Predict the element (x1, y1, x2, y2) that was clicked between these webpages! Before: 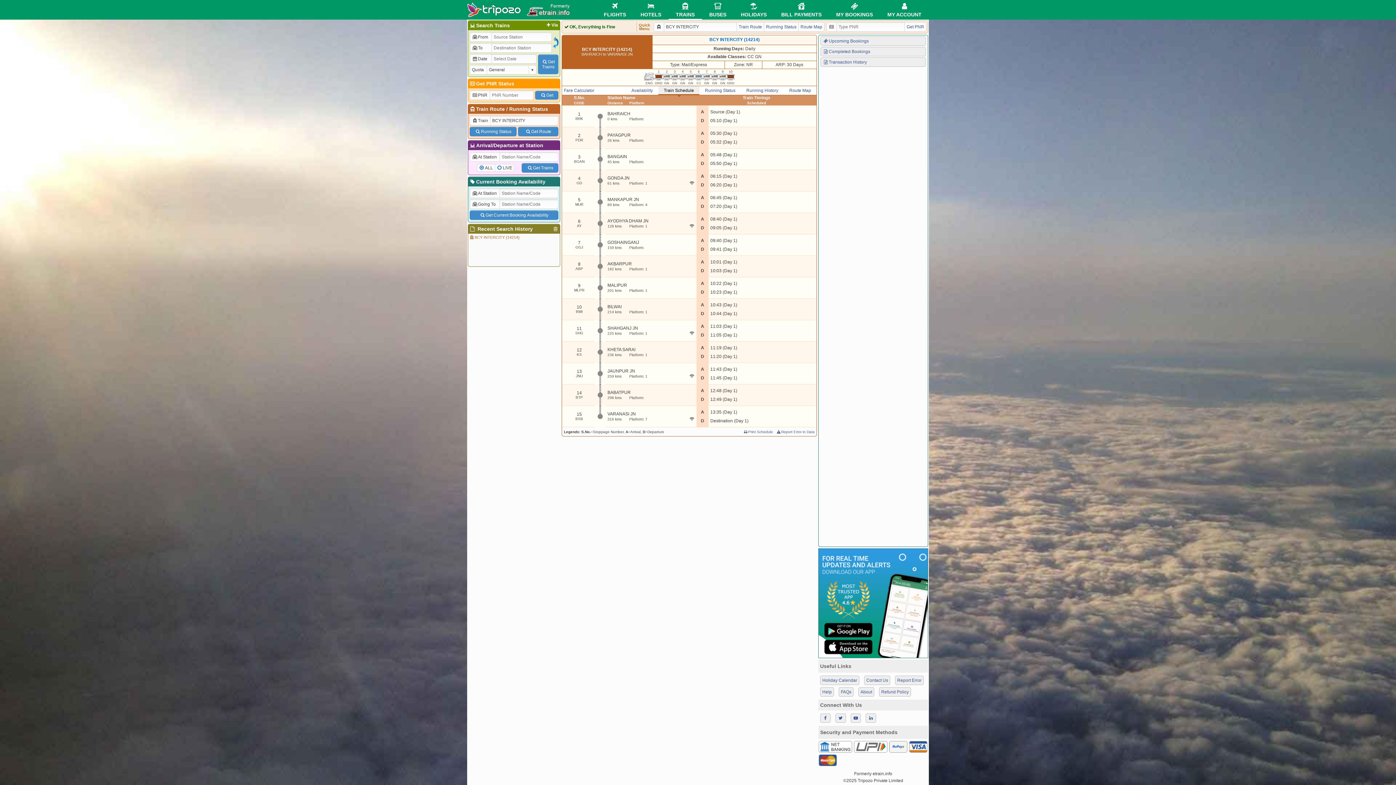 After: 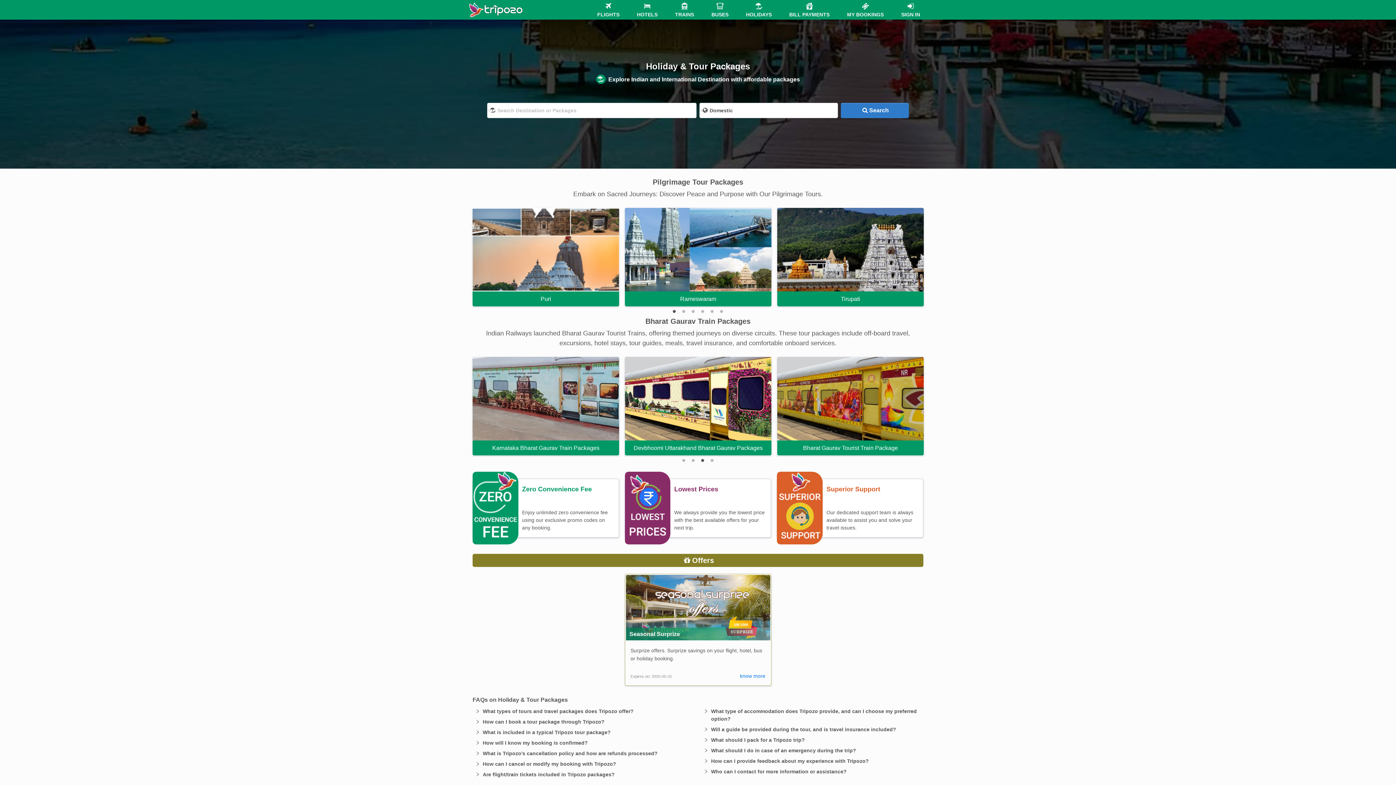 Action: bbox: (741, 2, 766, 17) label: HOLIDAYS